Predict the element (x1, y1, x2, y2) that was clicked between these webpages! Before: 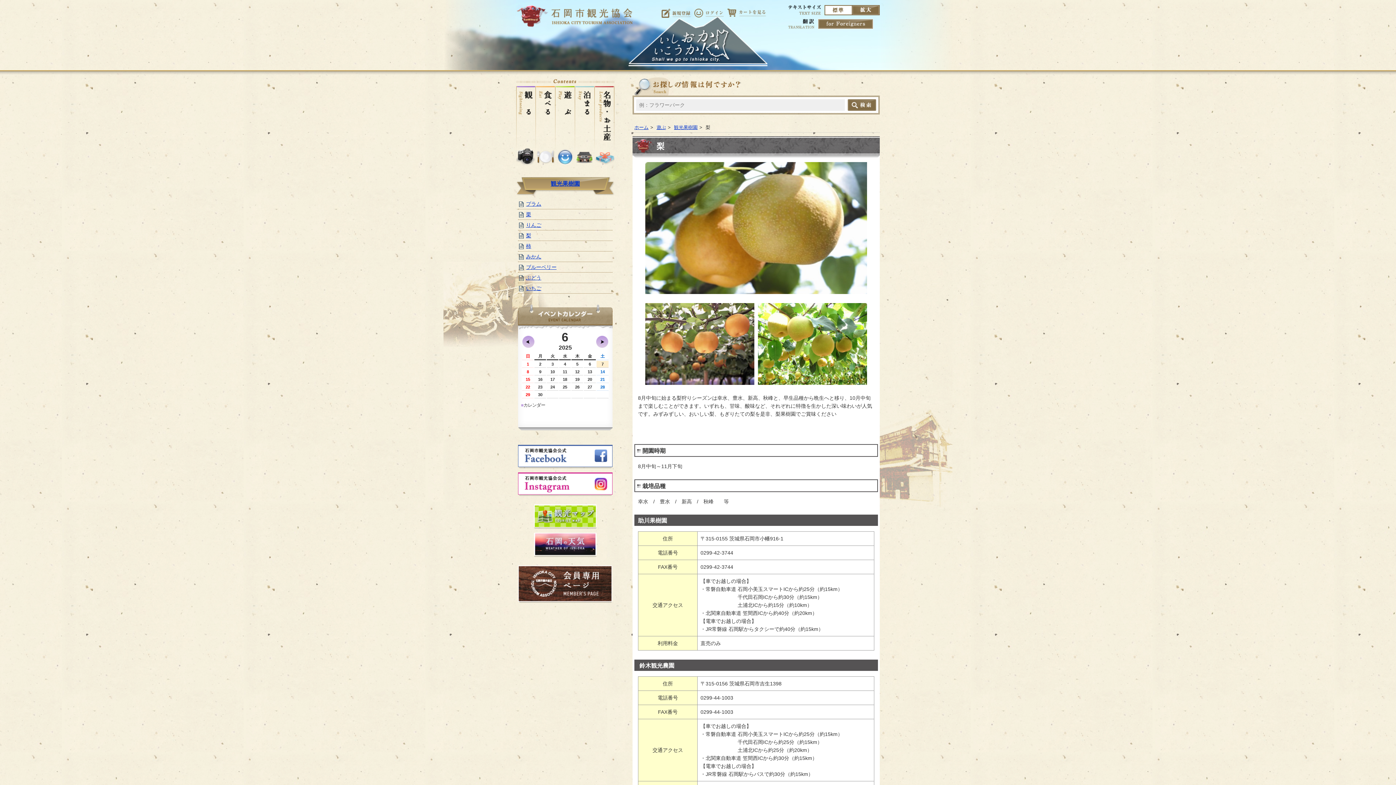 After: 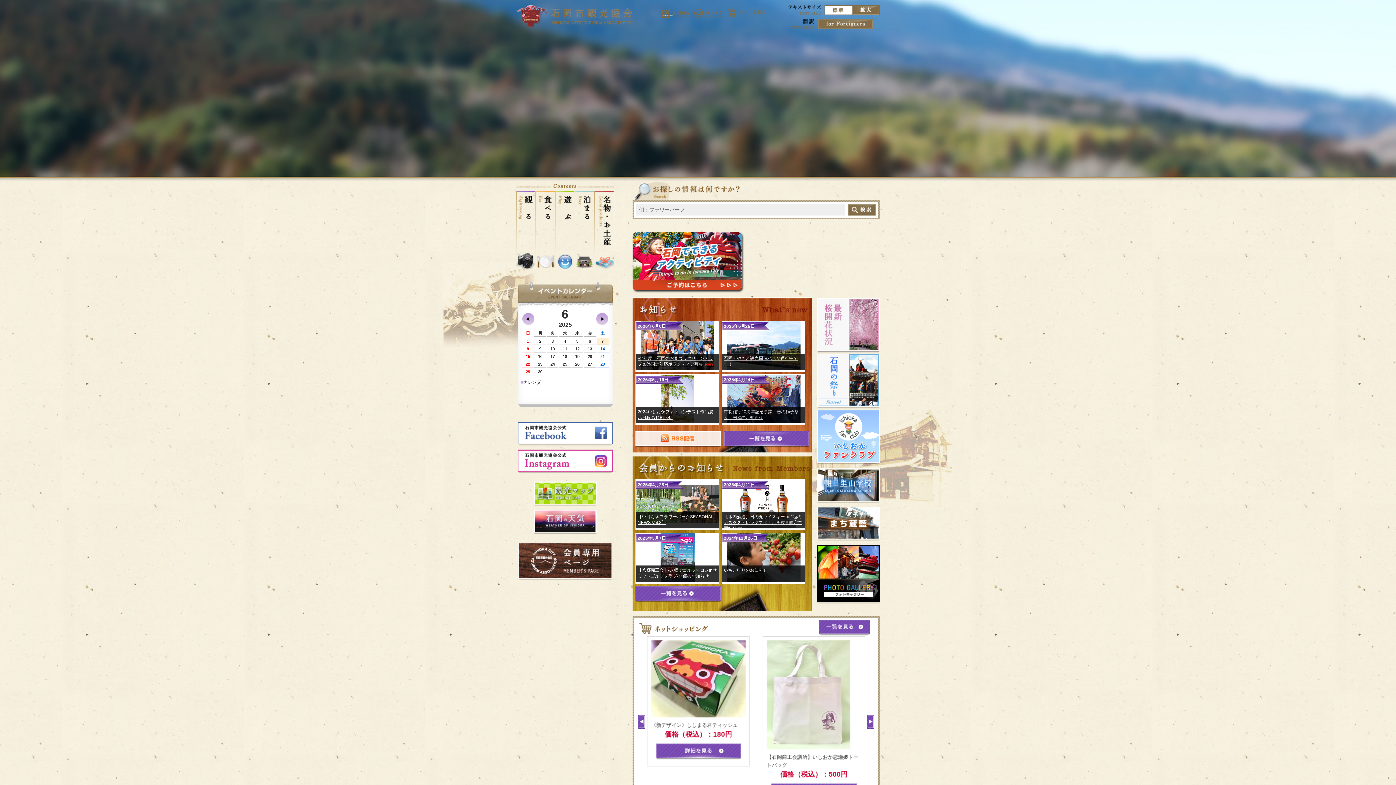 Action: bbox: (634, 124, 648, 130) label: ホーム